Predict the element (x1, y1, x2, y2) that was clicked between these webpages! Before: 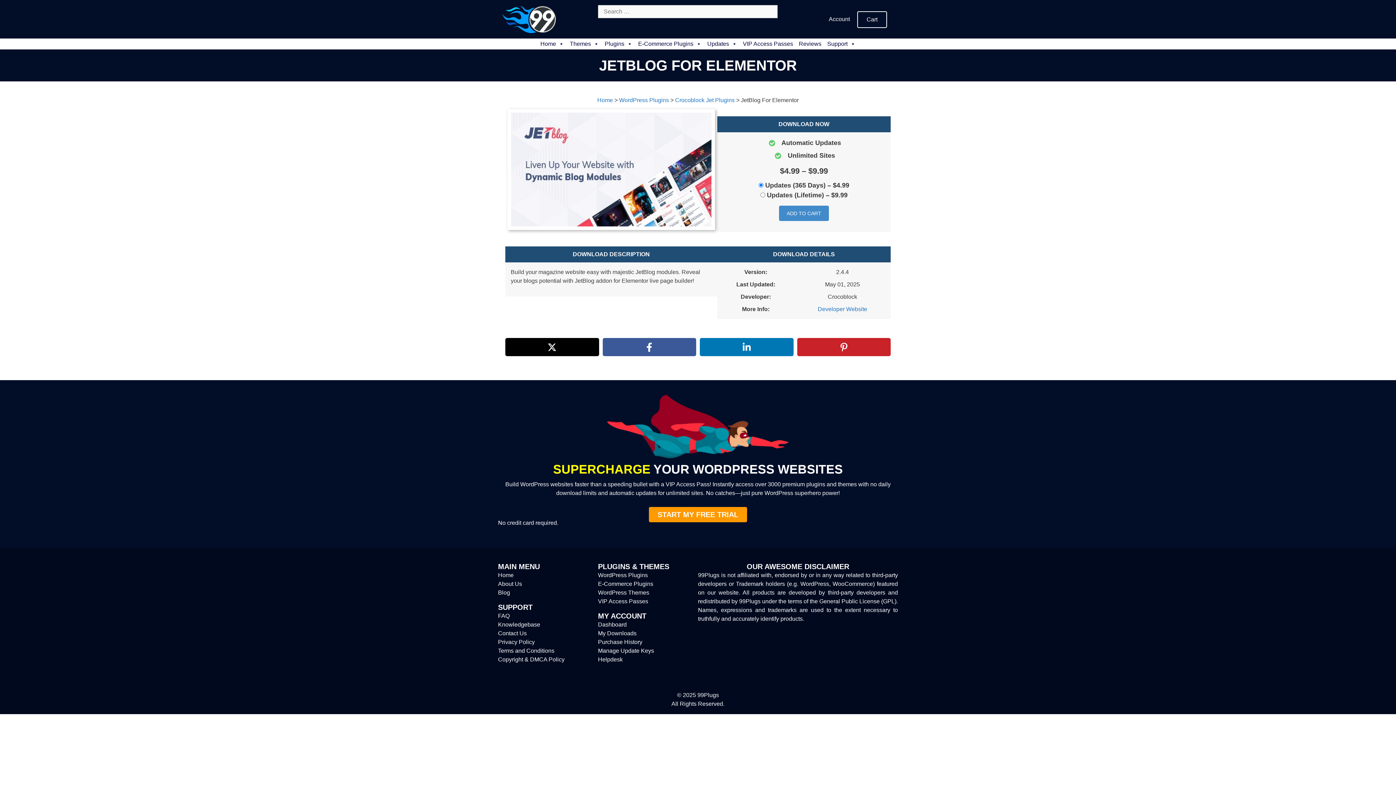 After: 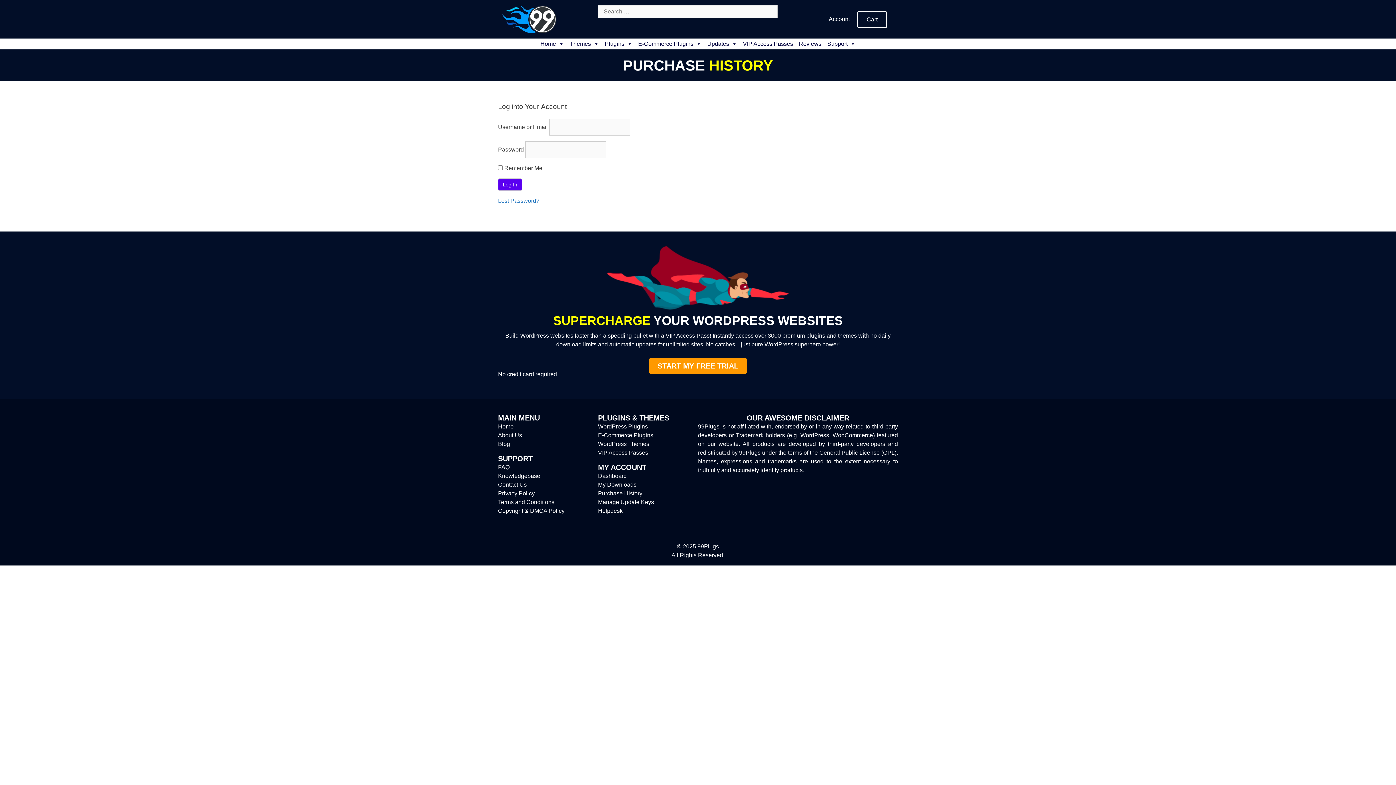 Action: bbox: (598, 639, 642, 645) label: Purchase History